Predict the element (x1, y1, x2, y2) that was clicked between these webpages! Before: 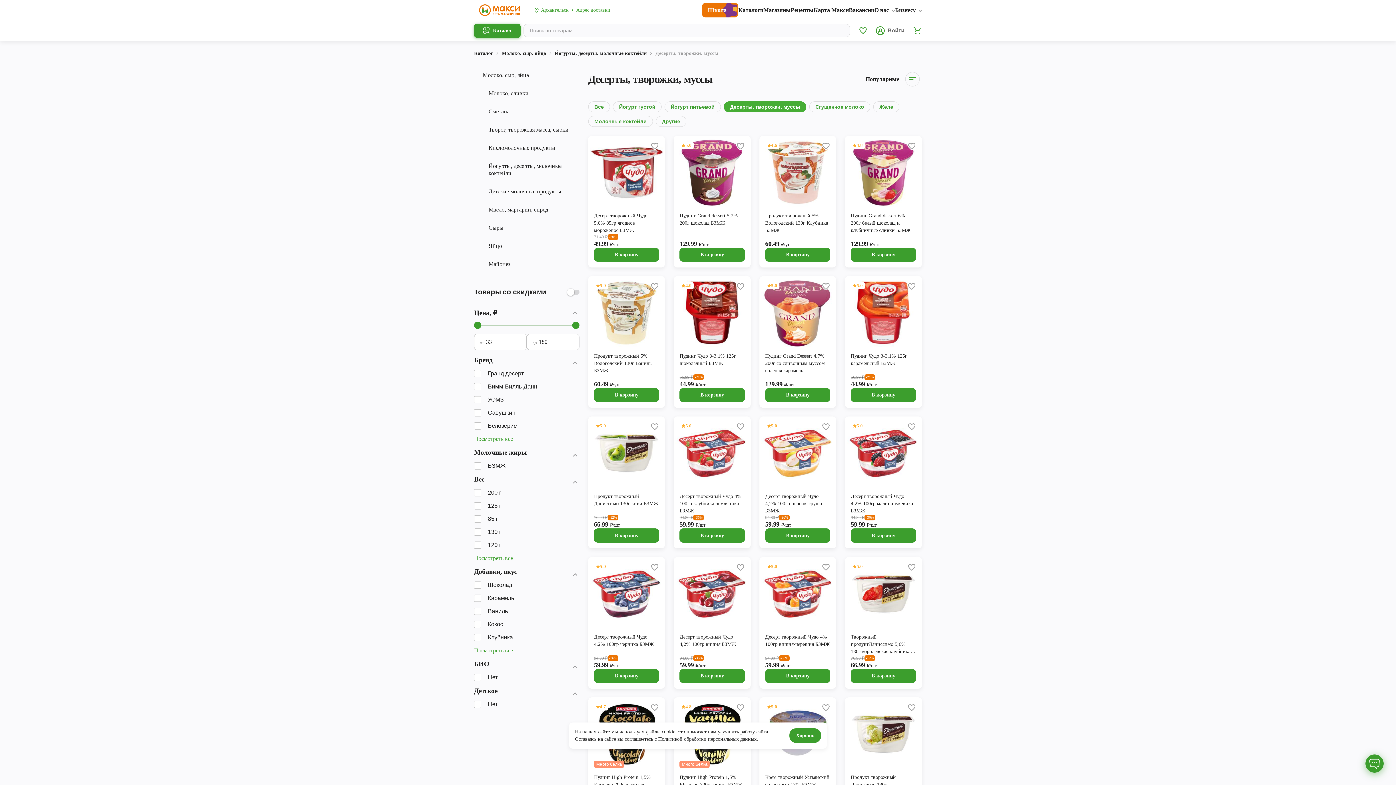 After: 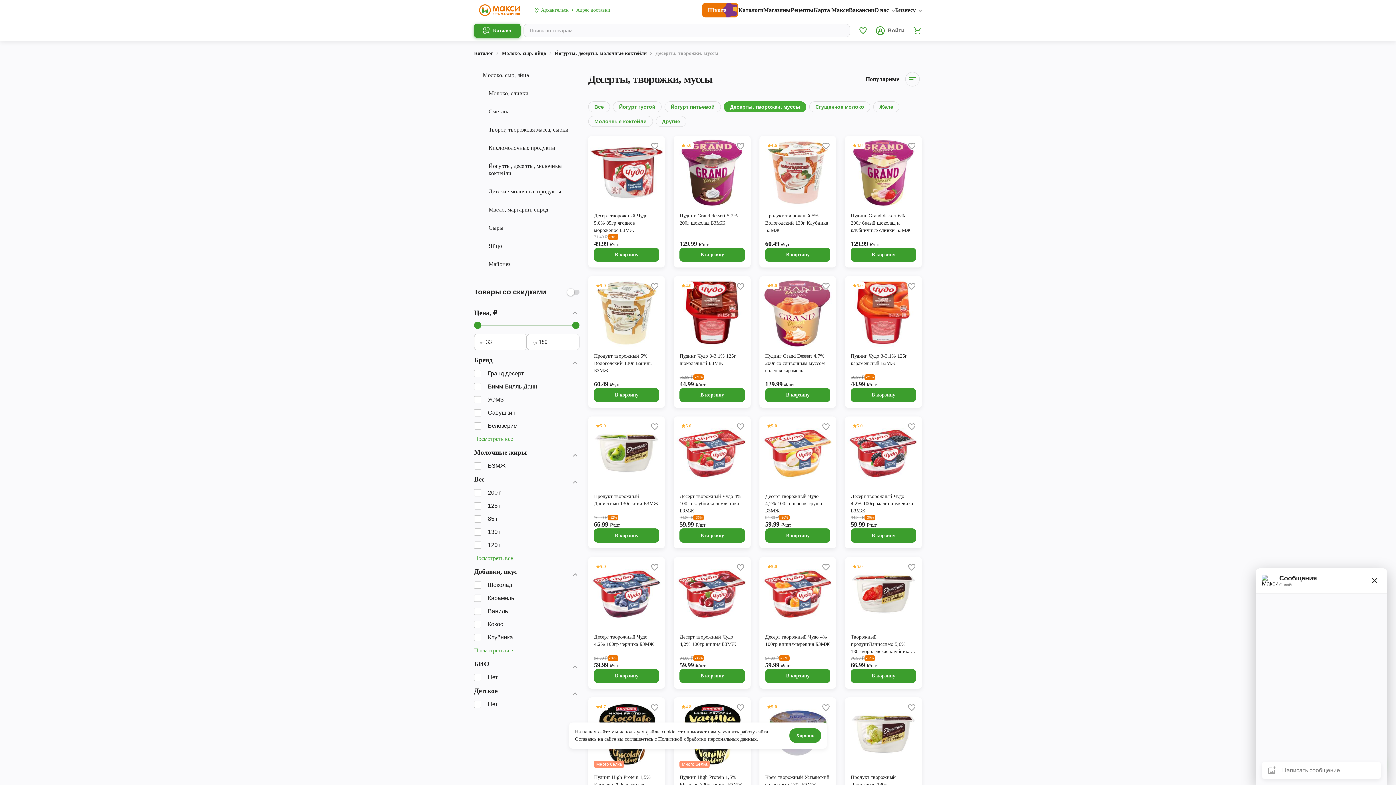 Action: bbox: (1365, 754, 1384, 773)